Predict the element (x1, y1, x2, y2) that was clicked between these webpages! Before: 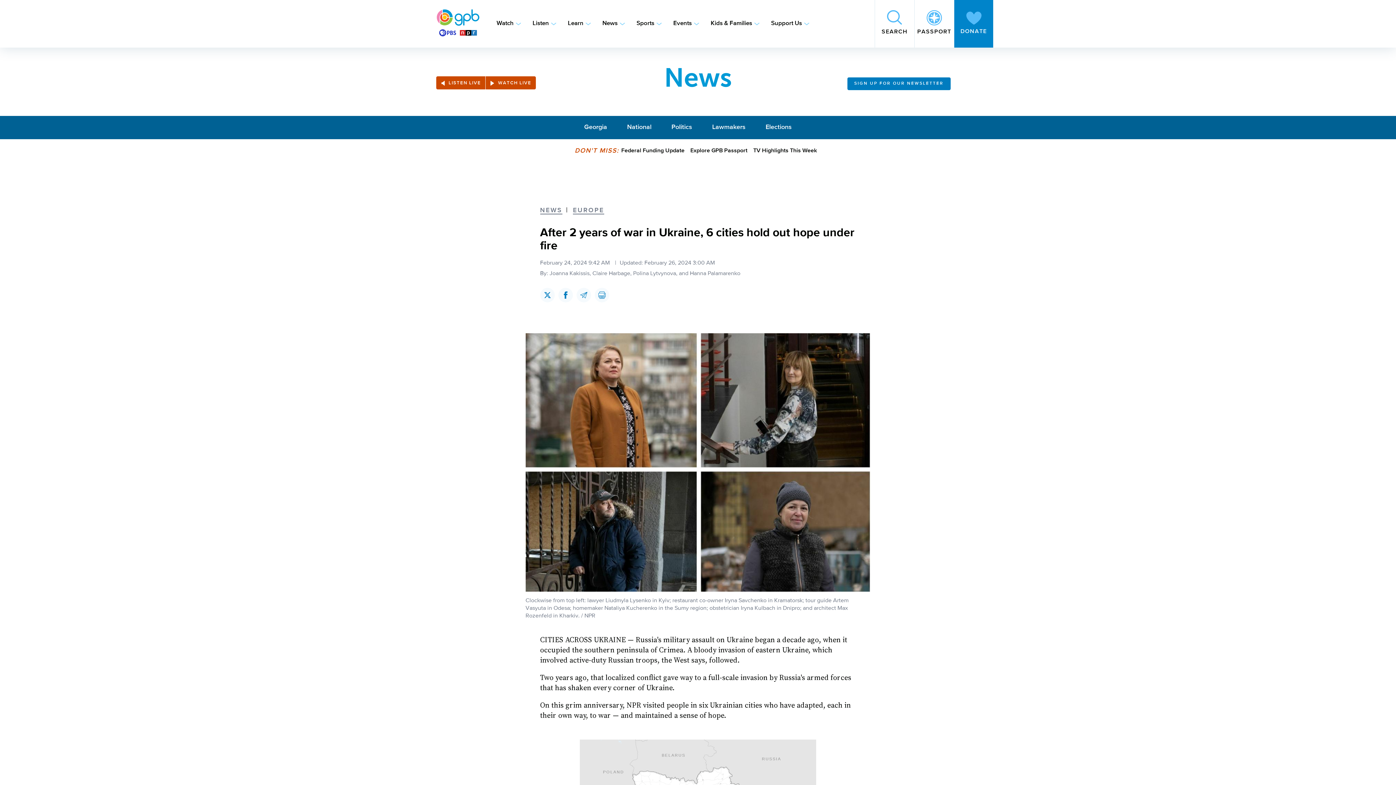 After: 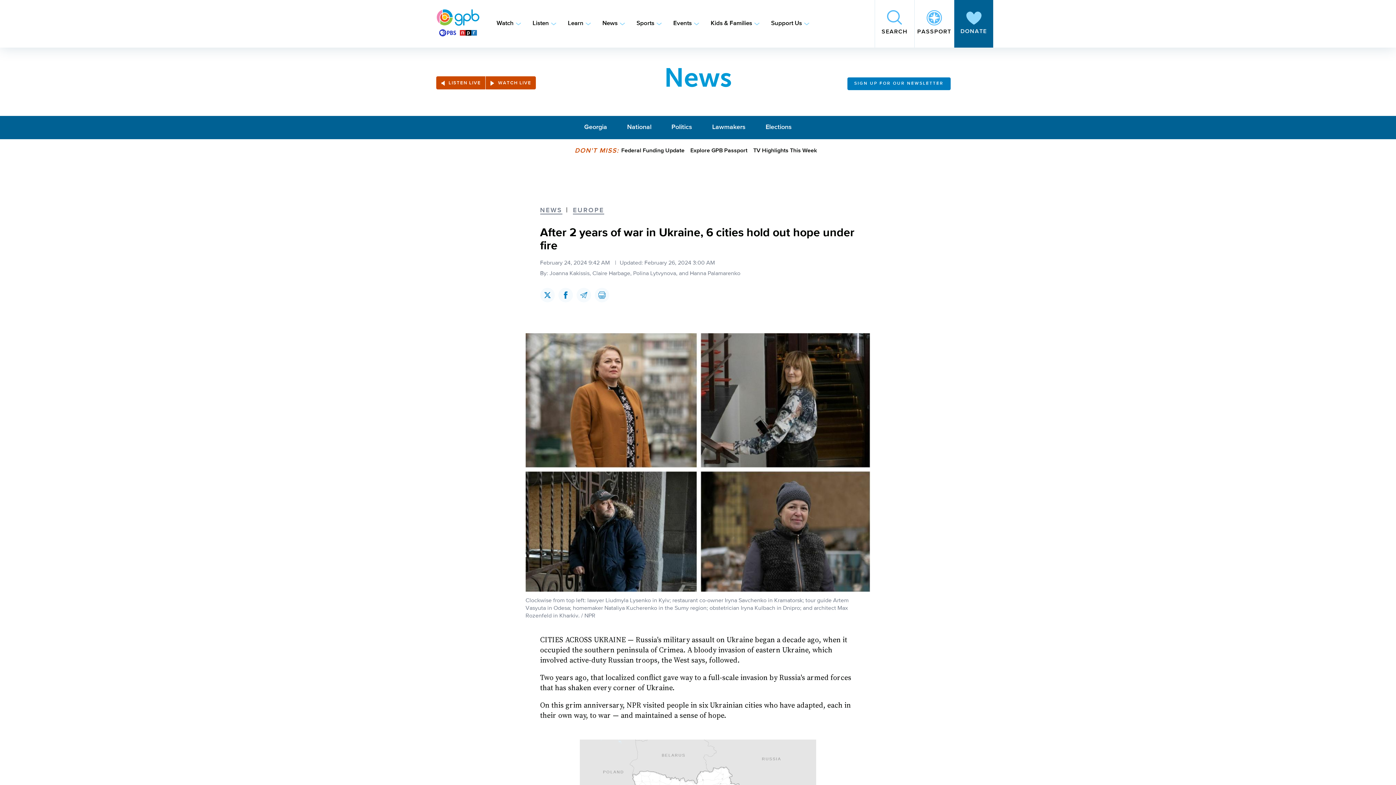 Action: bbox: (954, 0, 993, 47) label: DONATE